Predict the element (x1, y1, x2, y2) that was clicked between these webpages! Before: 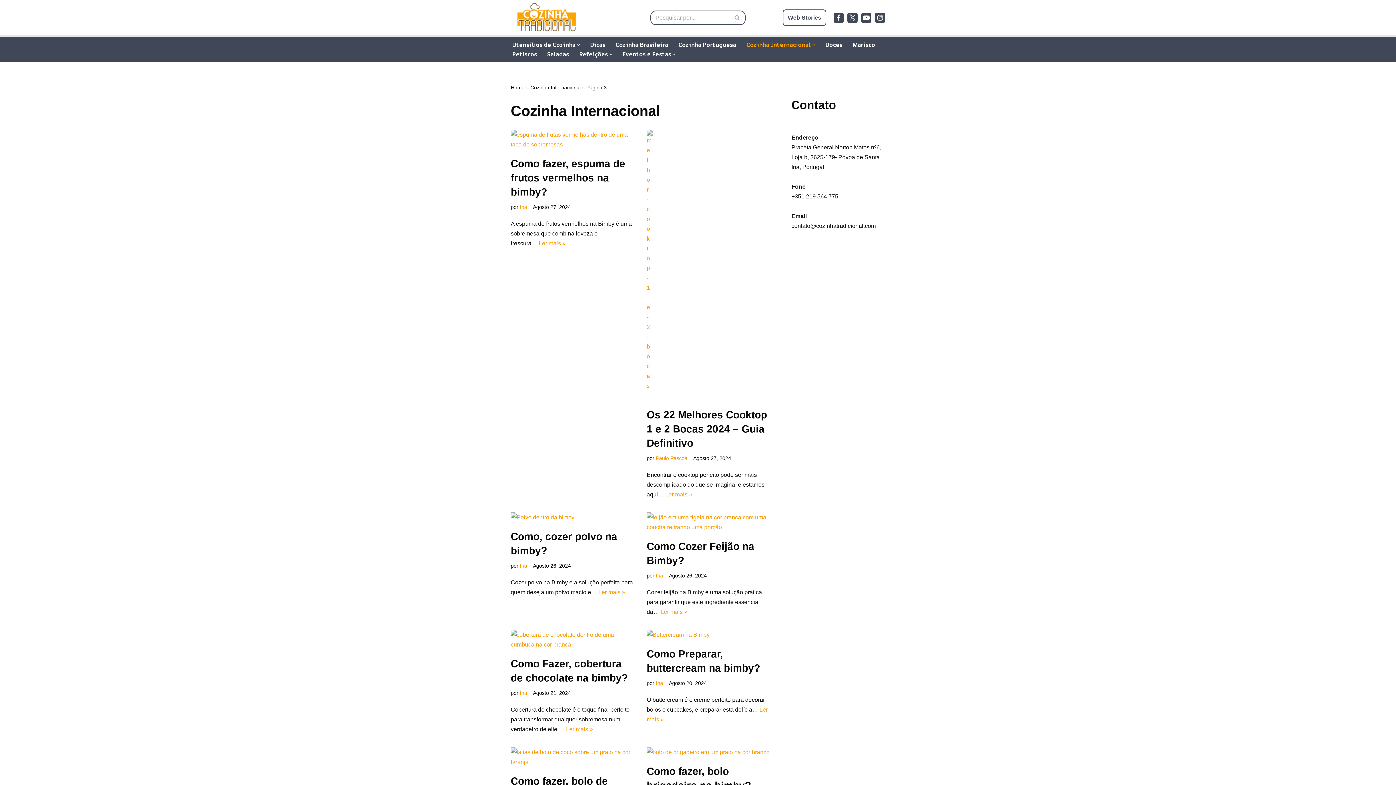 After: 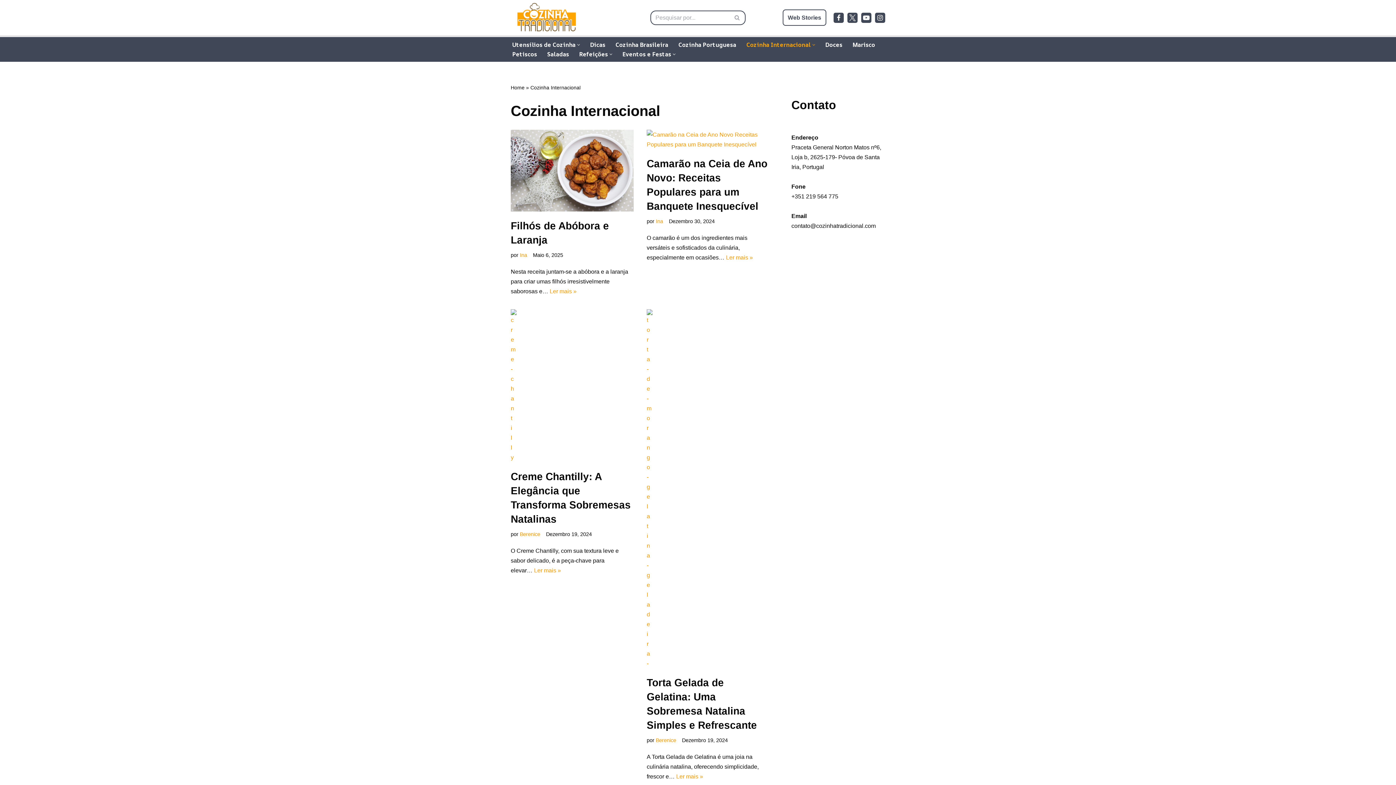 Action: label: Cozinha Internacional bbox: (530, 84, 580, 90)